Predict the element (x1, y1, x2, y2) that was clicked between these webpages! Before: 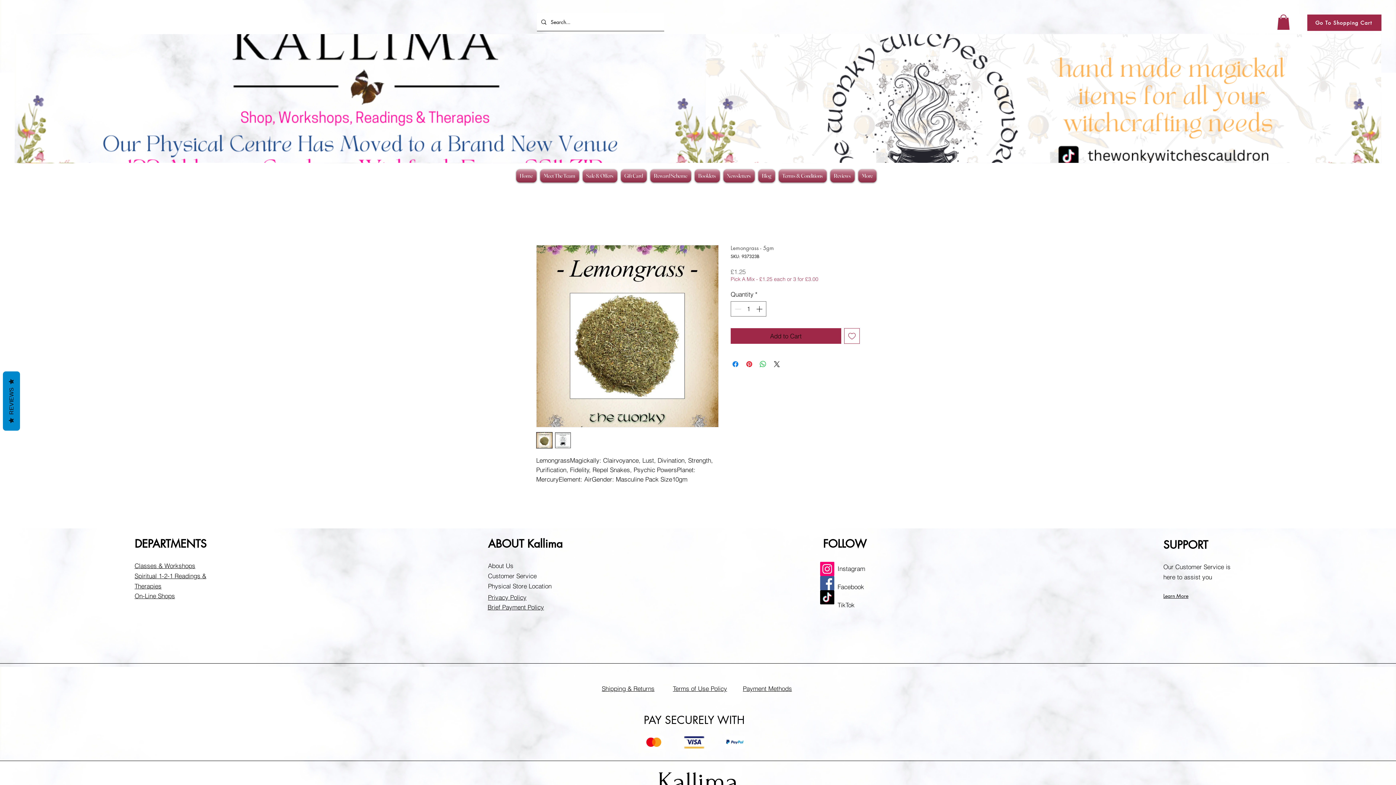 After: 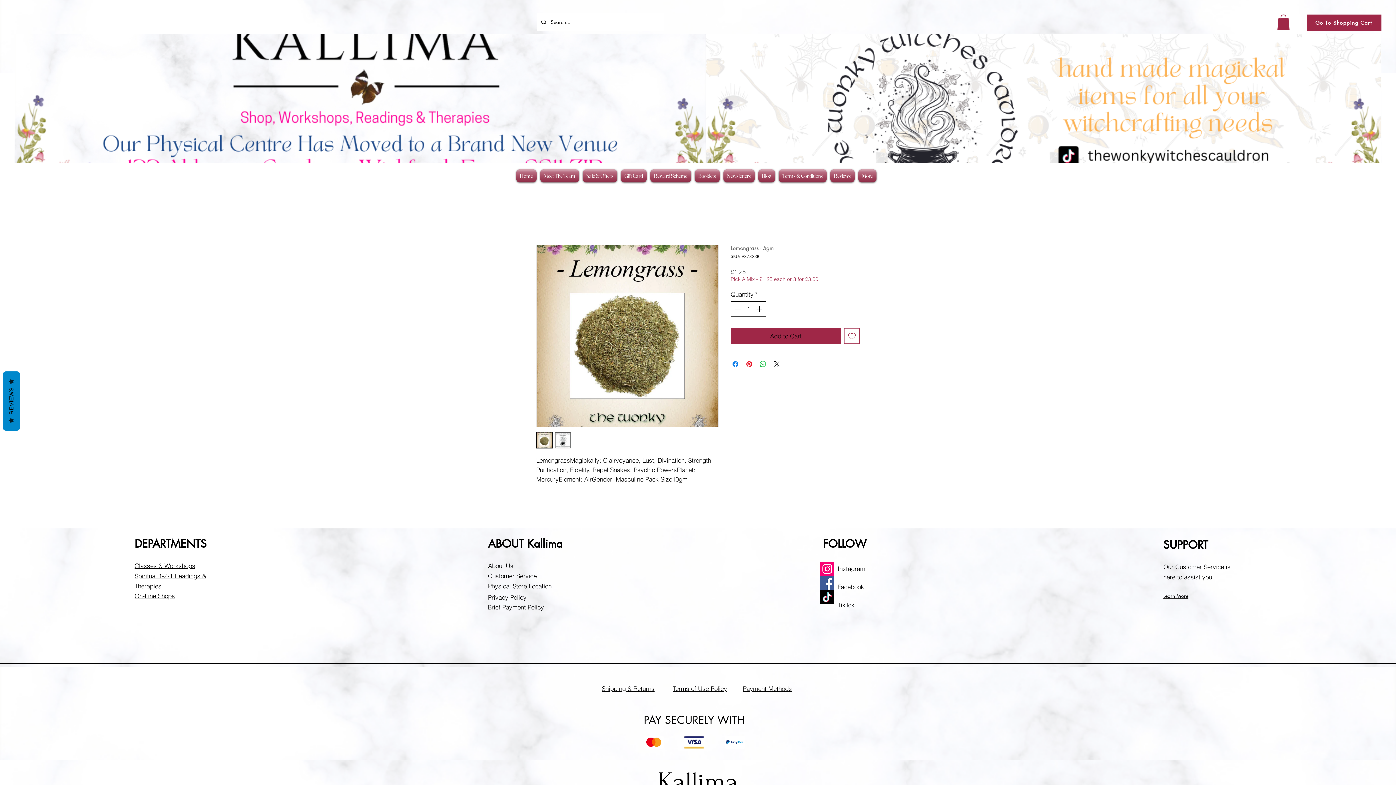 Action: bbox: (754, 301, 765, 316)